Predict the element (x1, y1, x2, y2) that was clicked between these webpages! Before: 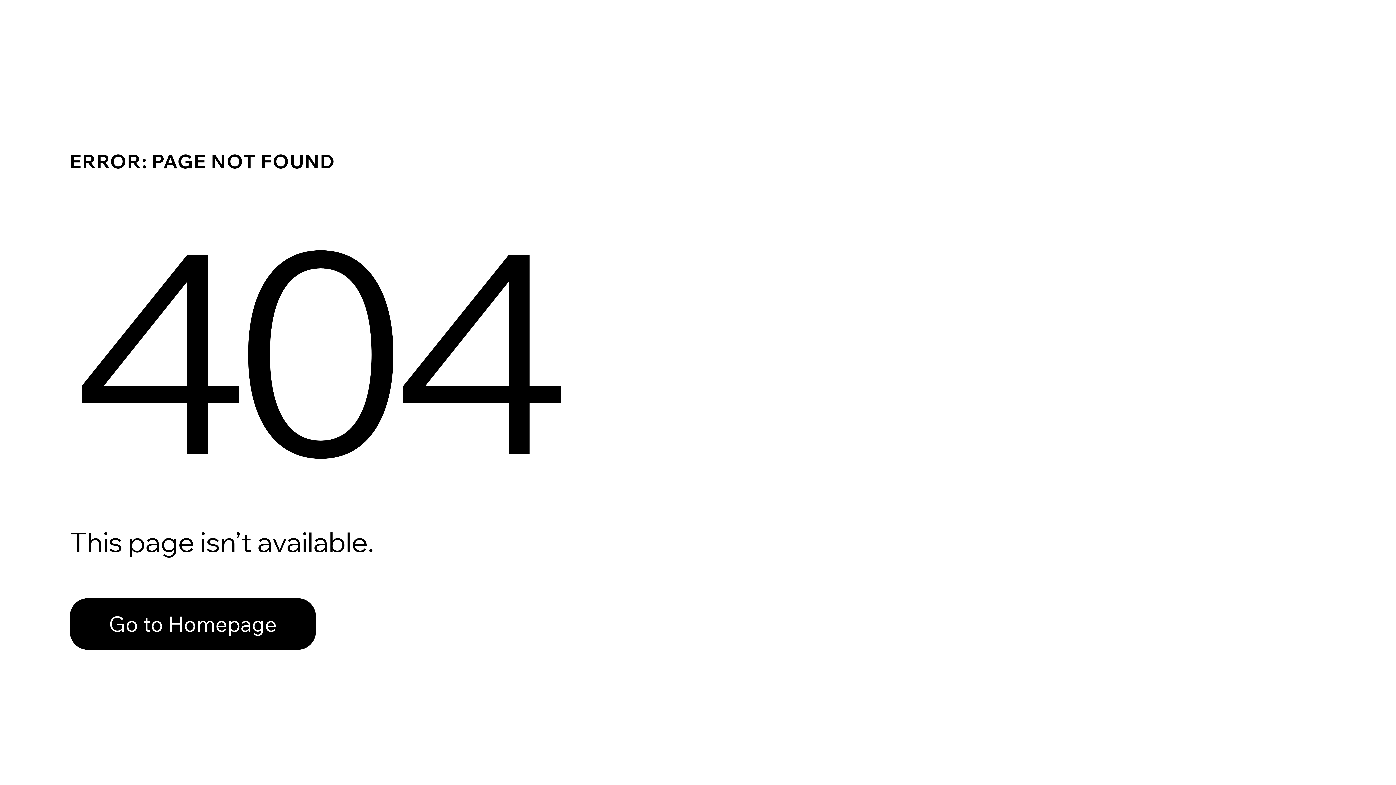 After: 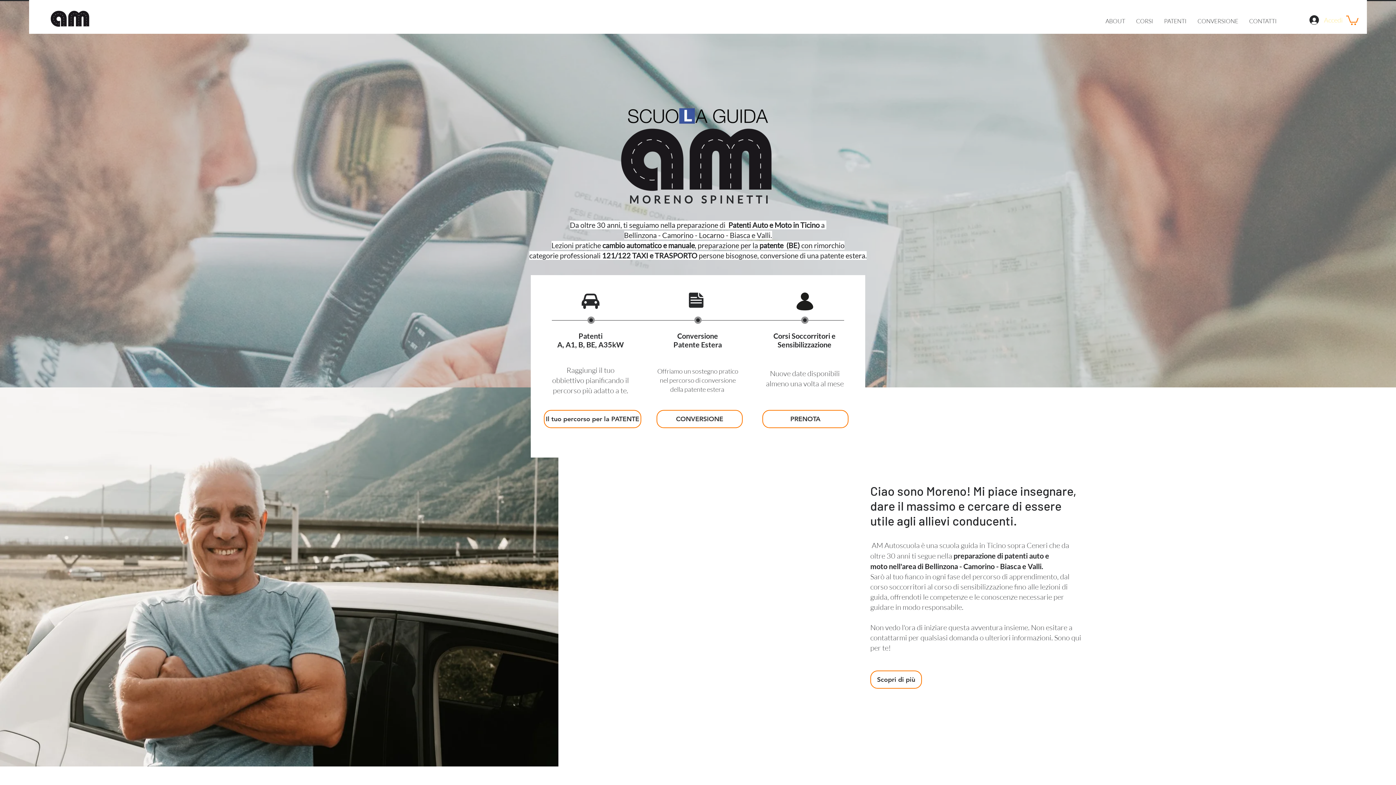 Action: bbox: (69, 598, 316, 650) label: Go to Homepage